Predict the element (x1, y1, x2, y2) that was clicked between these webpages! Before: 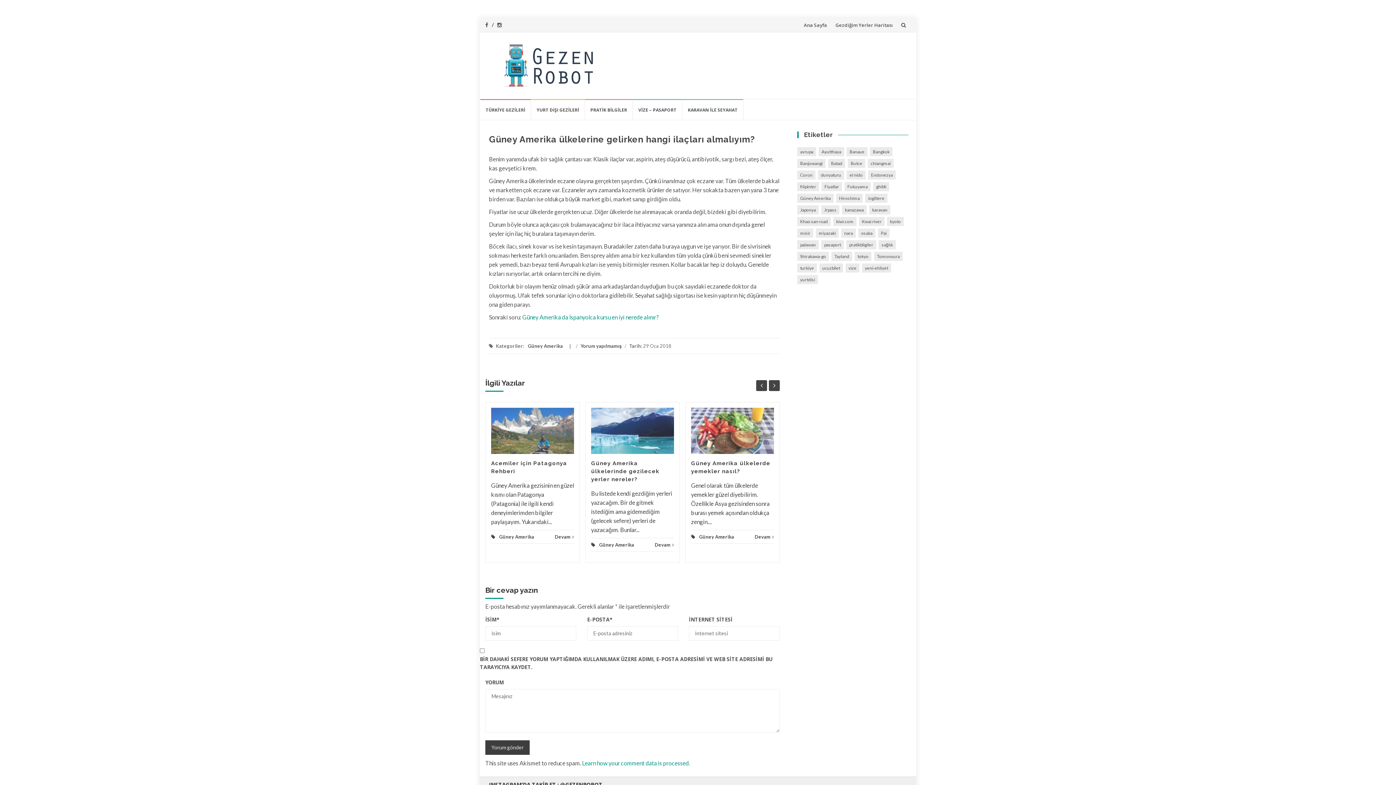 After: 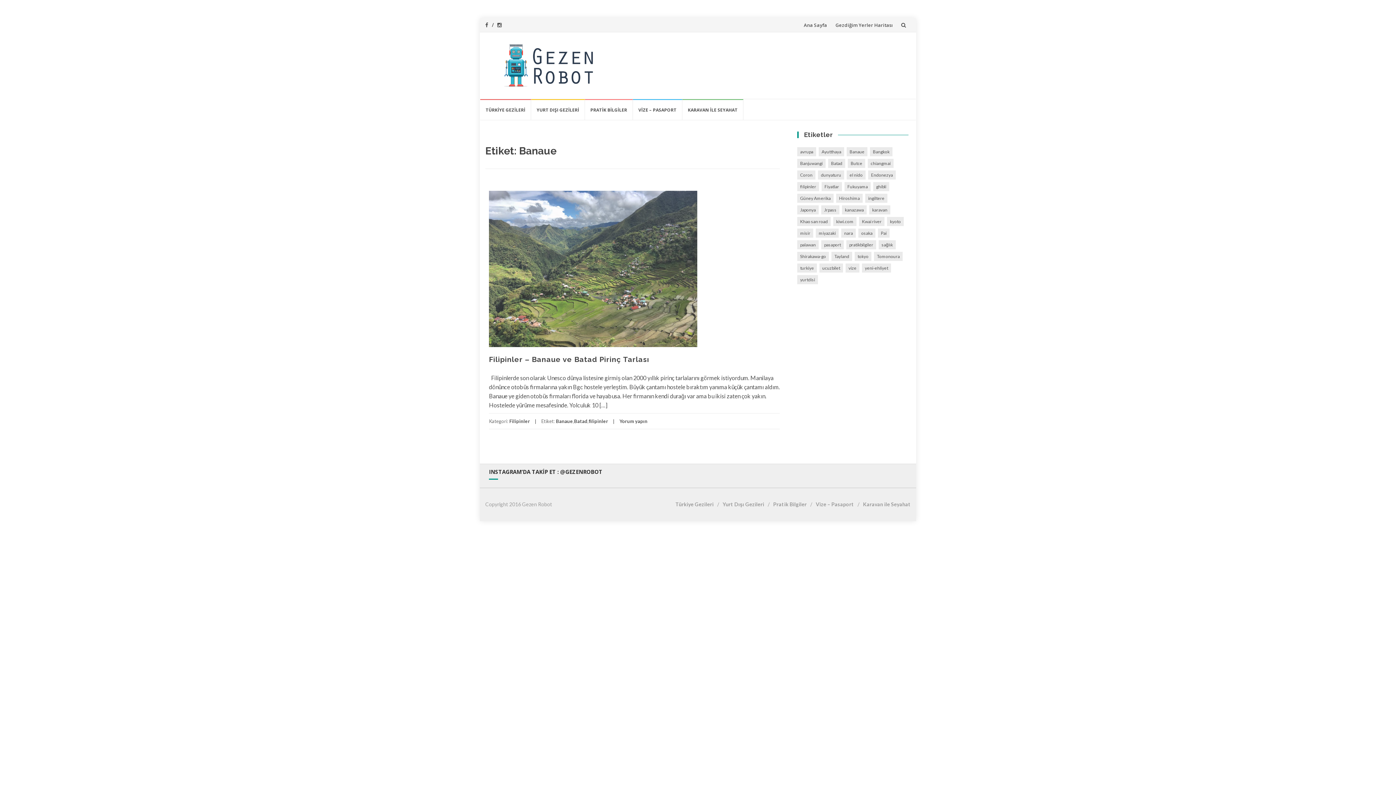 Action: bbox: (846, 147, 867, 156) label: Banaue (1 öge)